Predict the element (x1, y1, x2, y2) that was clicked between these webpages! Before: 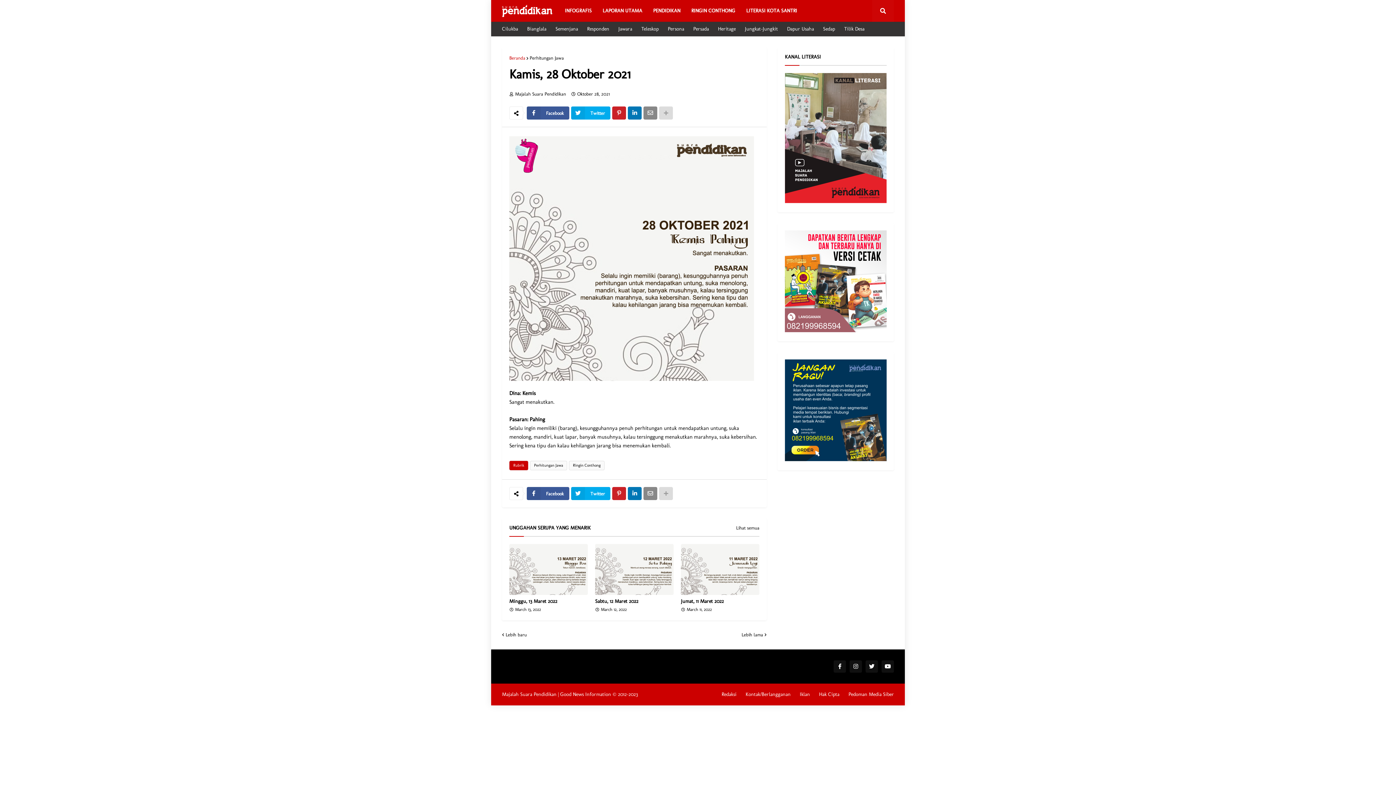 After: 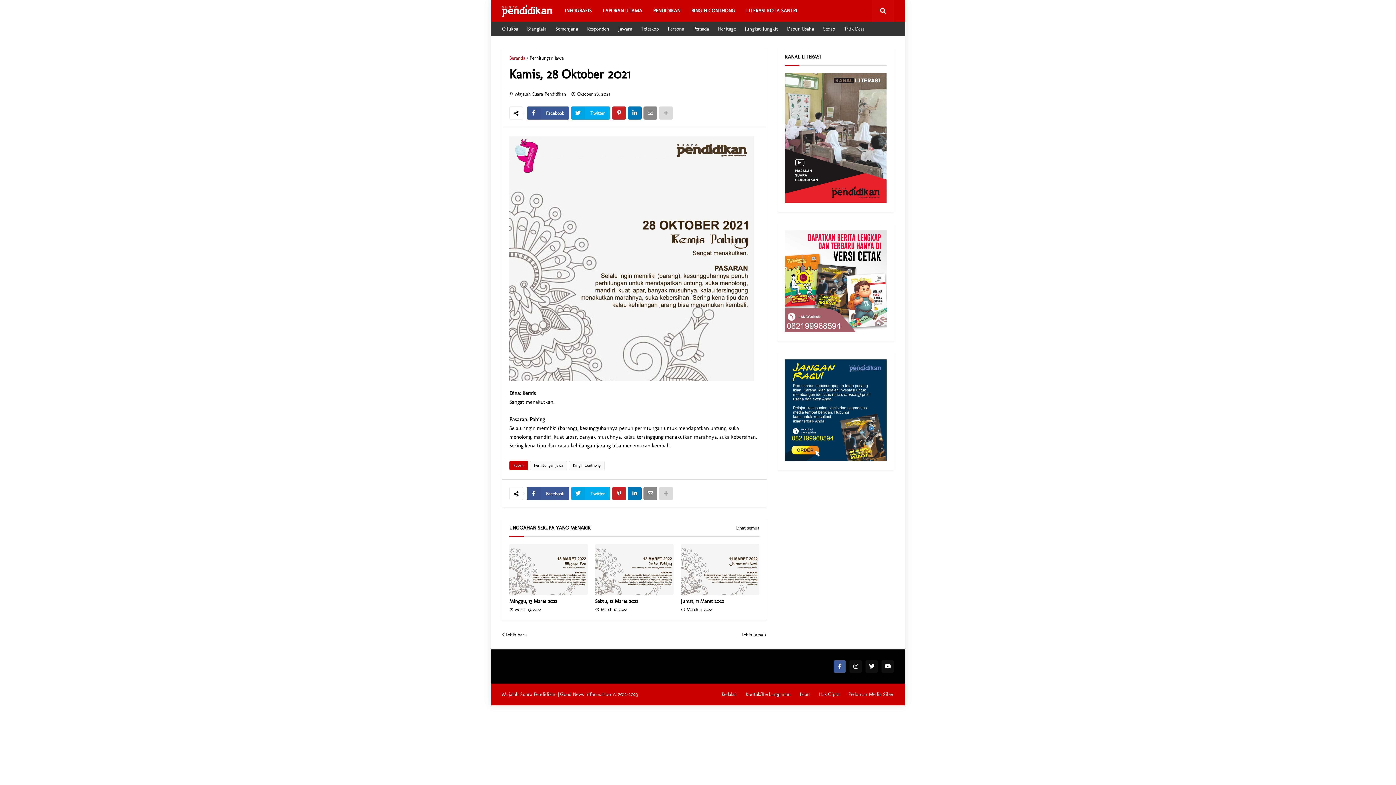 Action: bbox: (833, 660, 846, 673)